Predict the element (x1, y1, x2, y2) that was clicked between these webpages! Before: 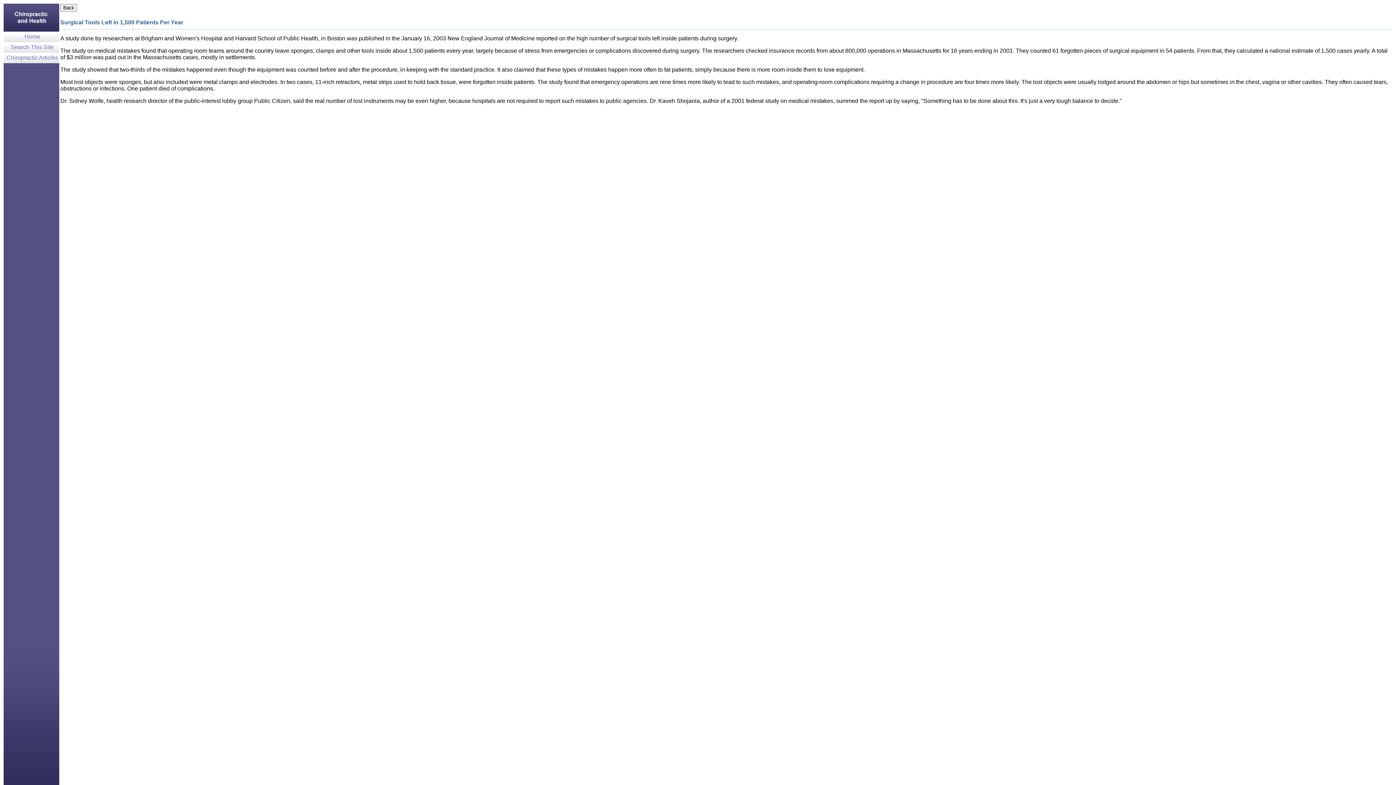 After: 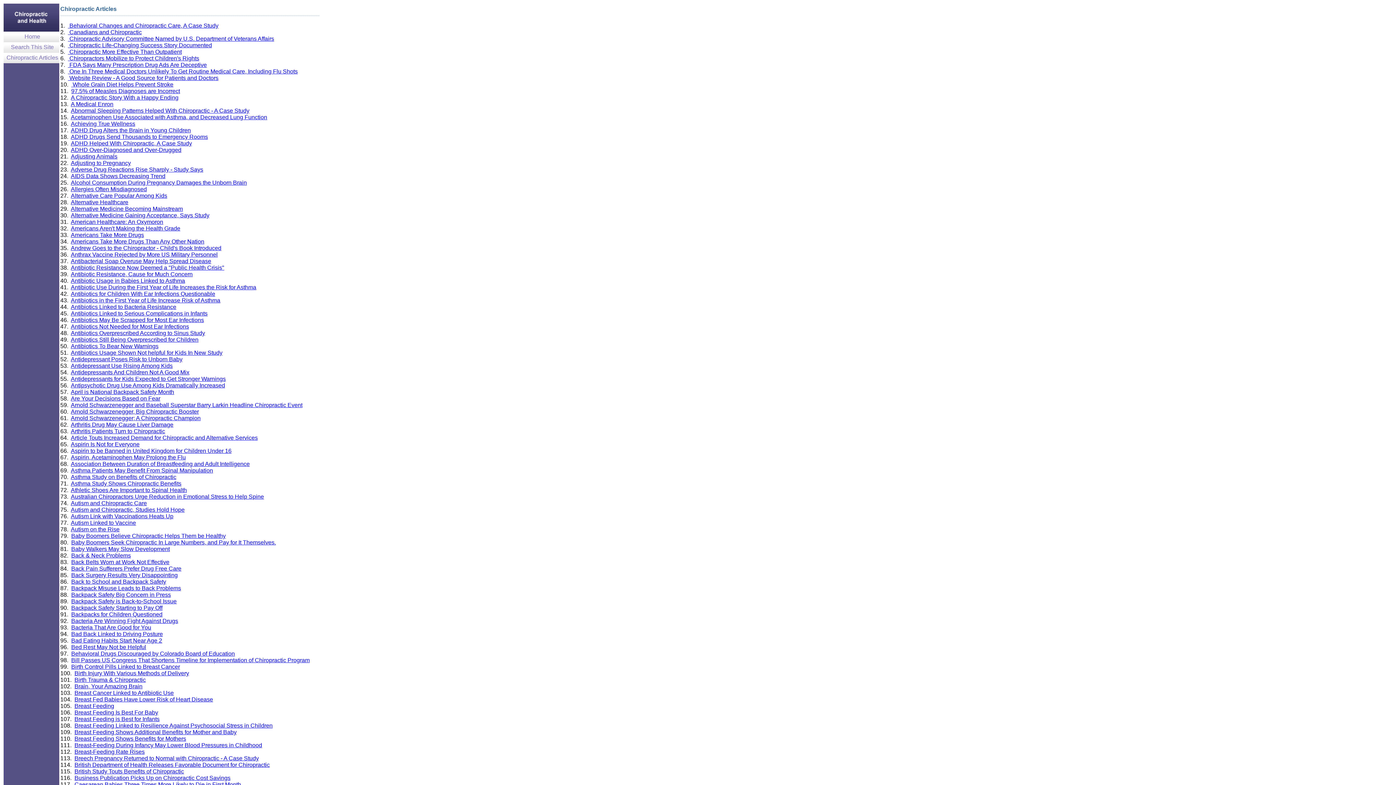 Action: label: Chiropractic Articles bbox: (3, 52, 59, 63)